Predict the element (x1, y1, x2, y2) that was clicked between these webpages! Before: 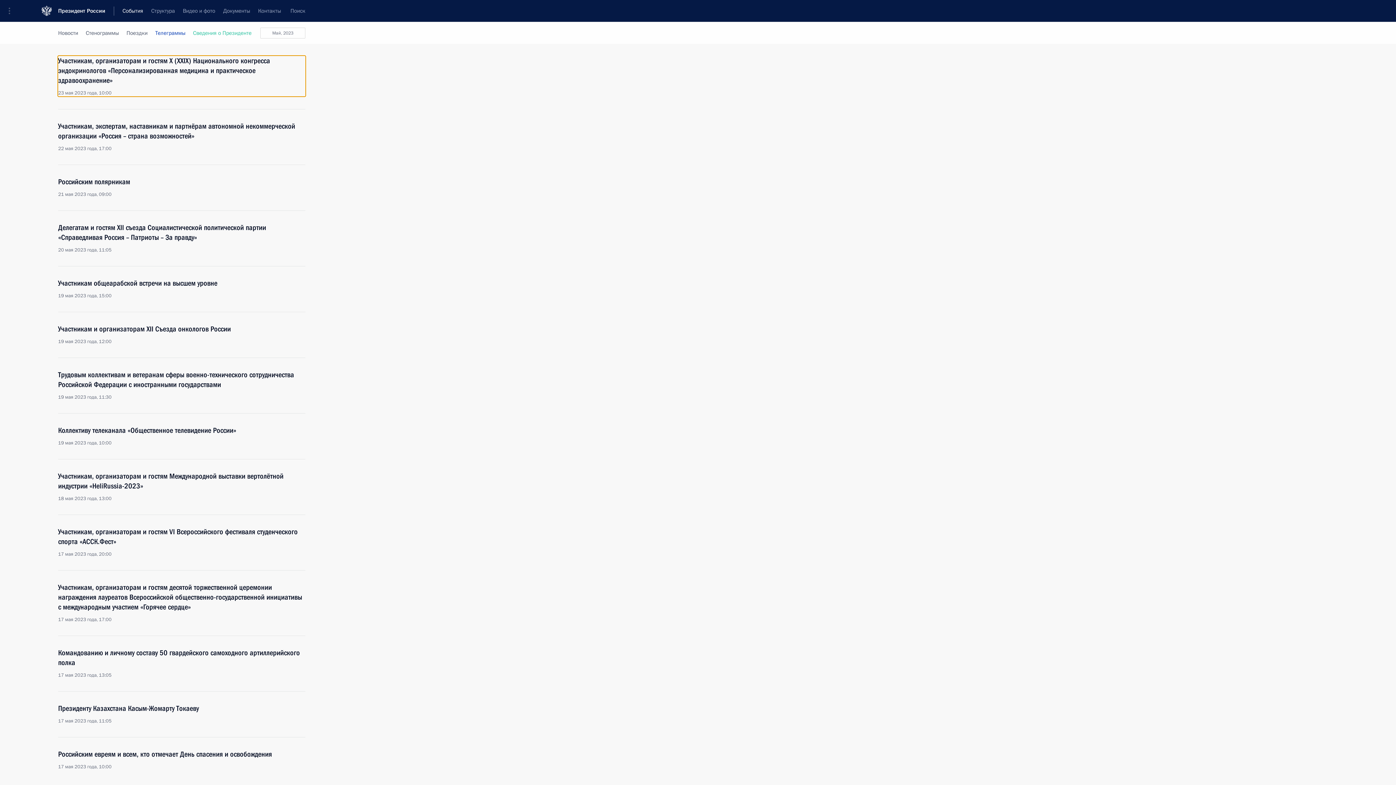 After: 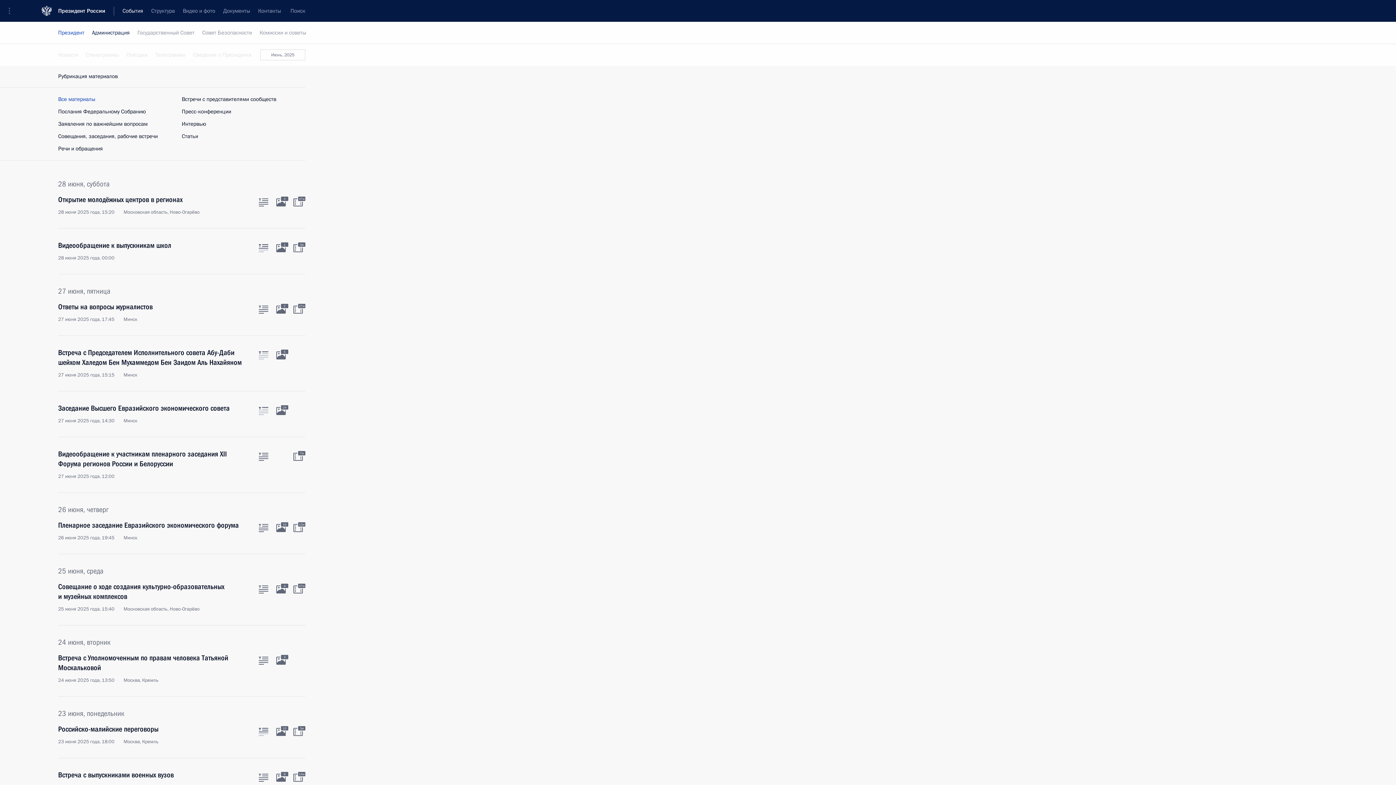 Action: bbox: (82, 22, 122, 44) label: Стенограммы